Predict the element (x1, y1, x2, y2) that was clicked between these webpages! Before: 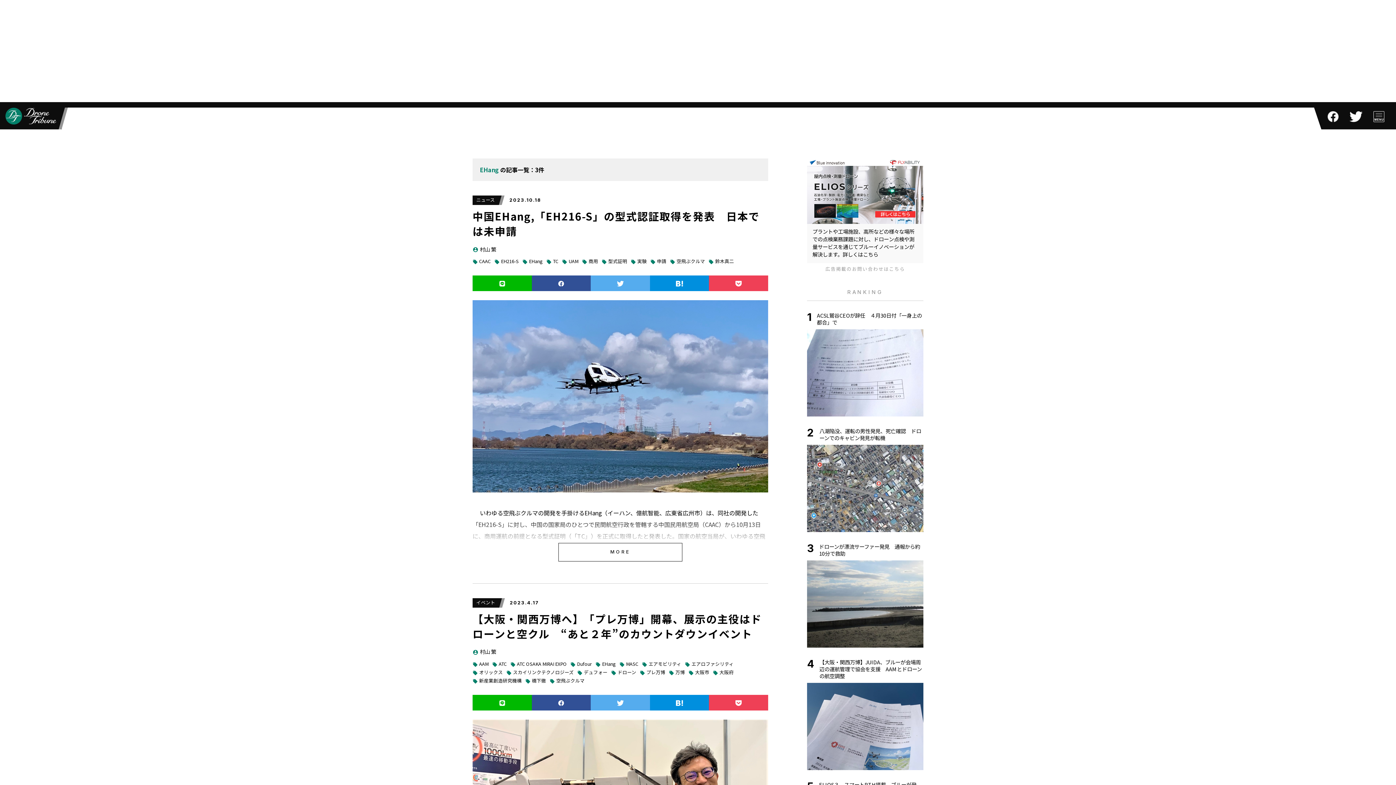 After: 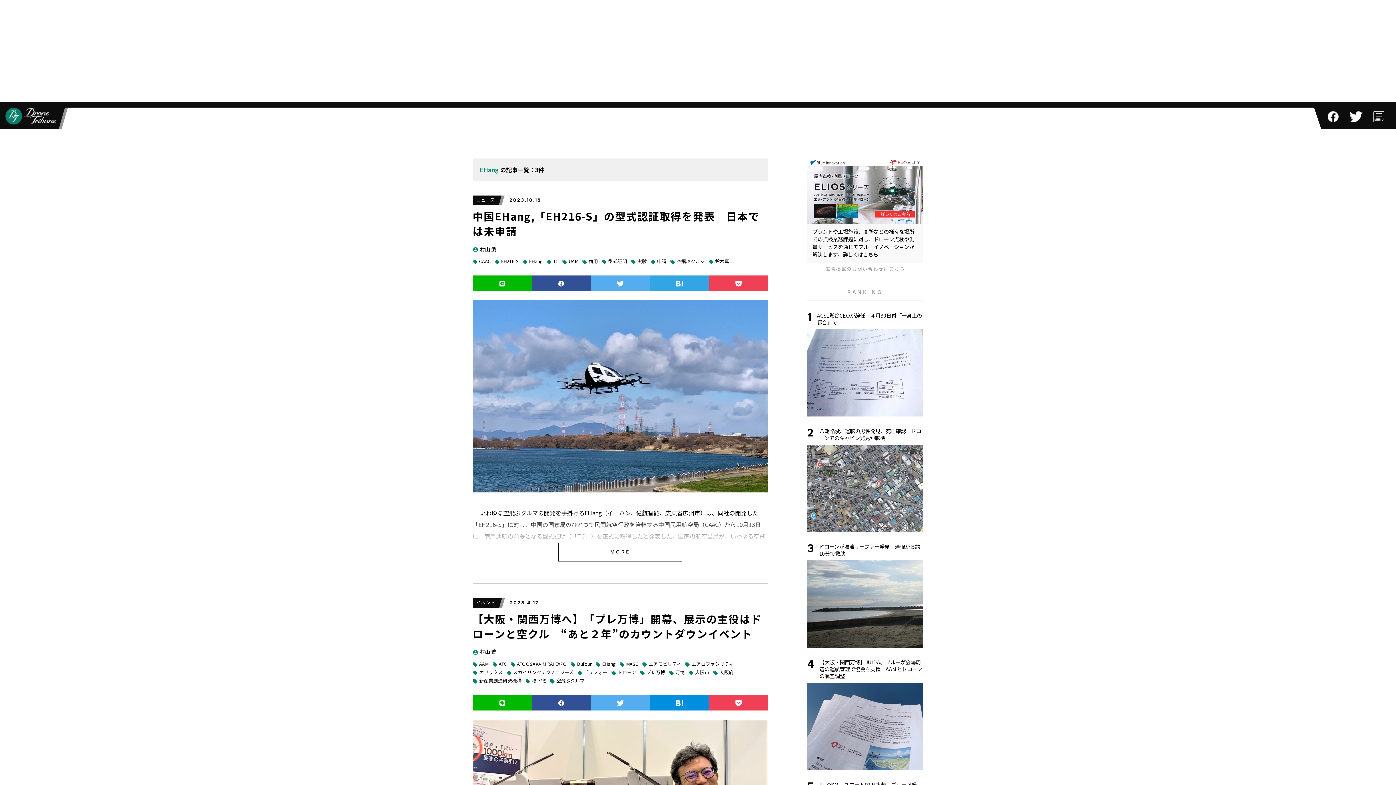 Action: bbox: (650, 275, 709, 291)